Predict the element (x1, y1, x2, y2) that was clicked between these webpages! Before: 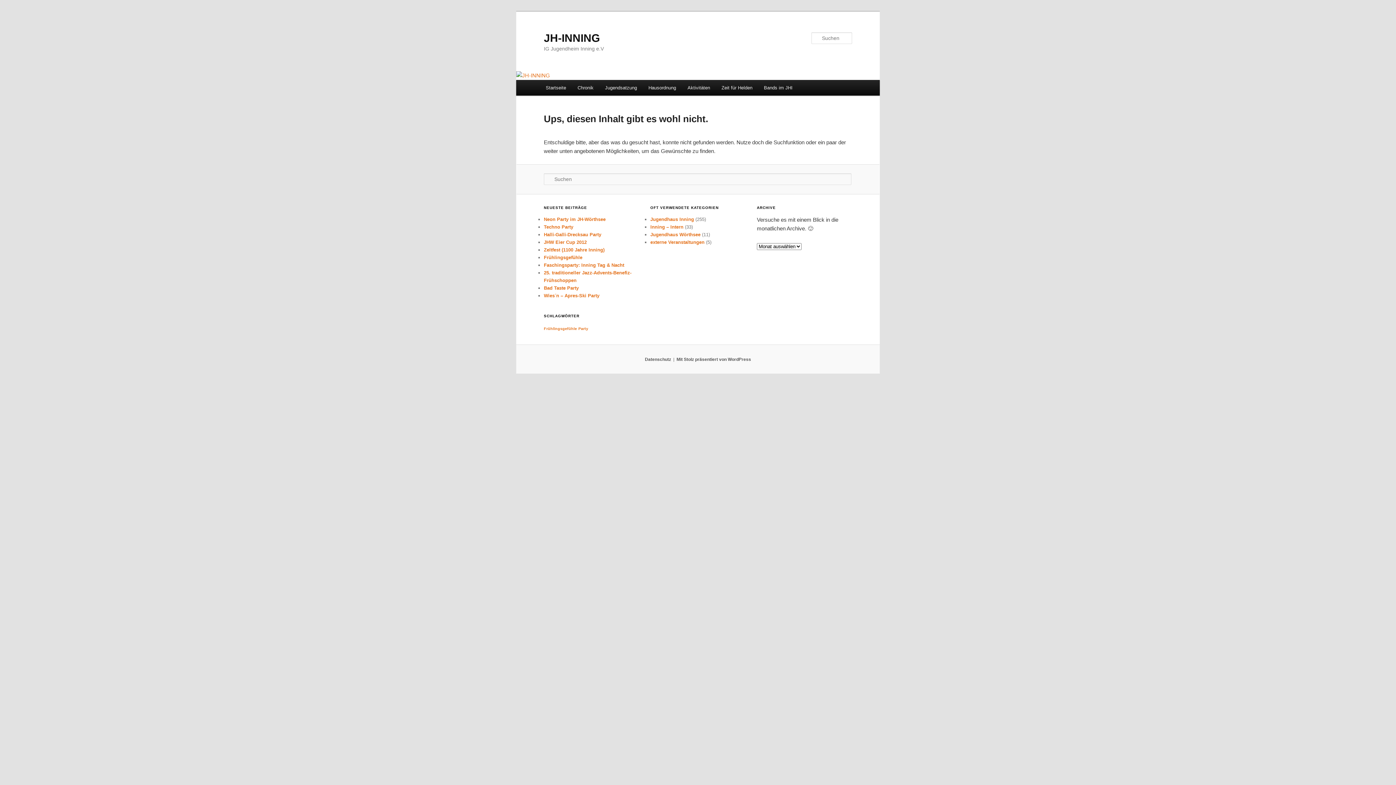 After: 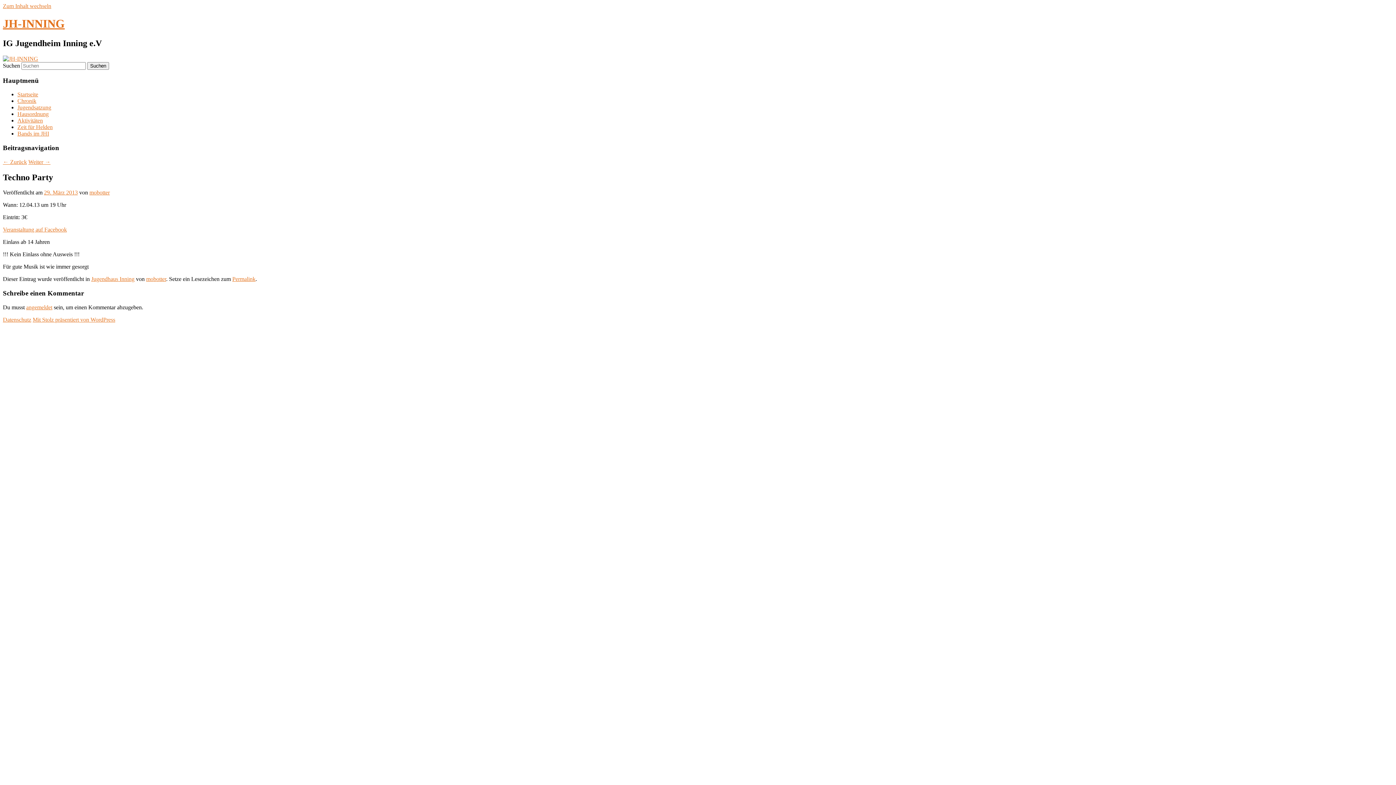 Action: bbox: (544, 224, 573, 229) label: Techno Party